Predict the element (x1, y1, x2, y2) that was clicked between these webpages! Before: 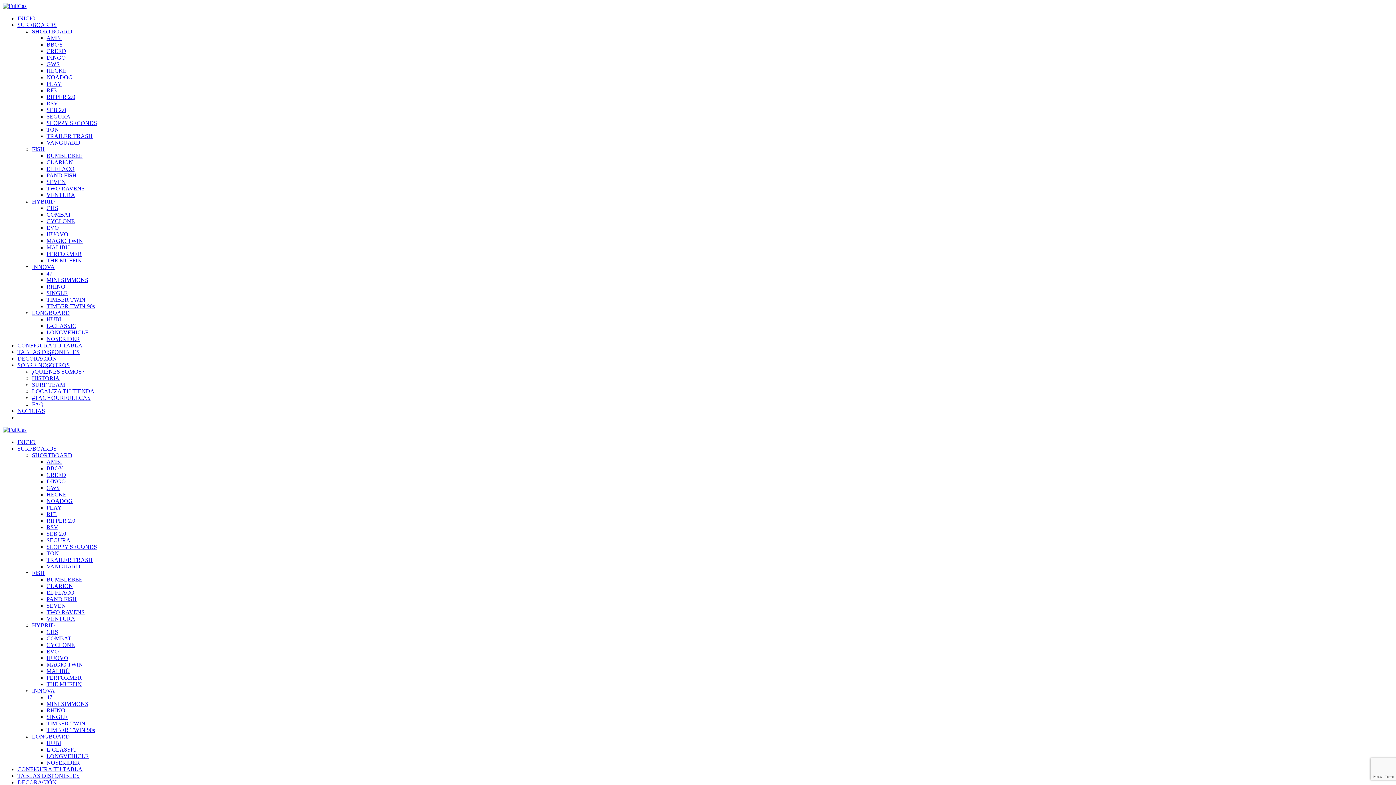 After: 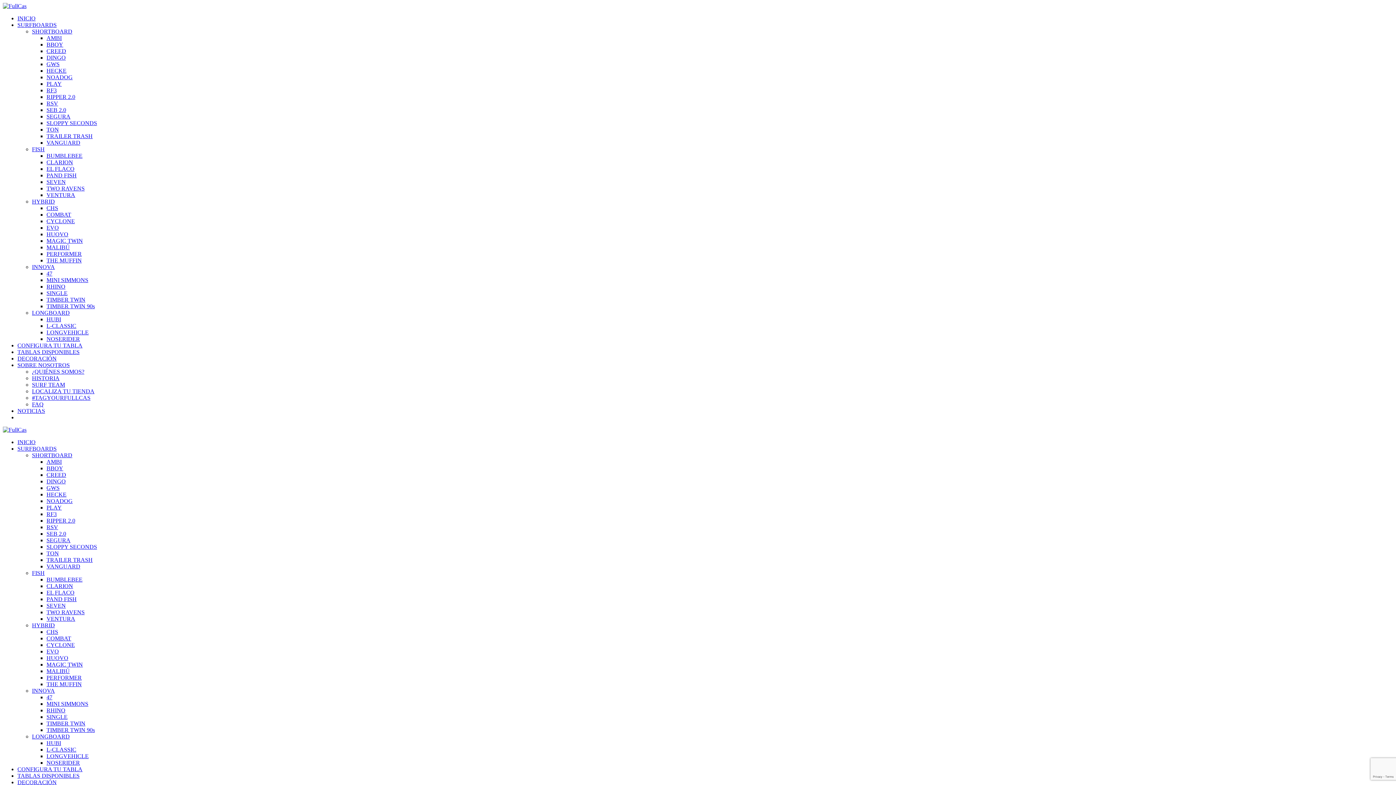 Action: bbox: (32, 198, 54, 204) label: HYBRID